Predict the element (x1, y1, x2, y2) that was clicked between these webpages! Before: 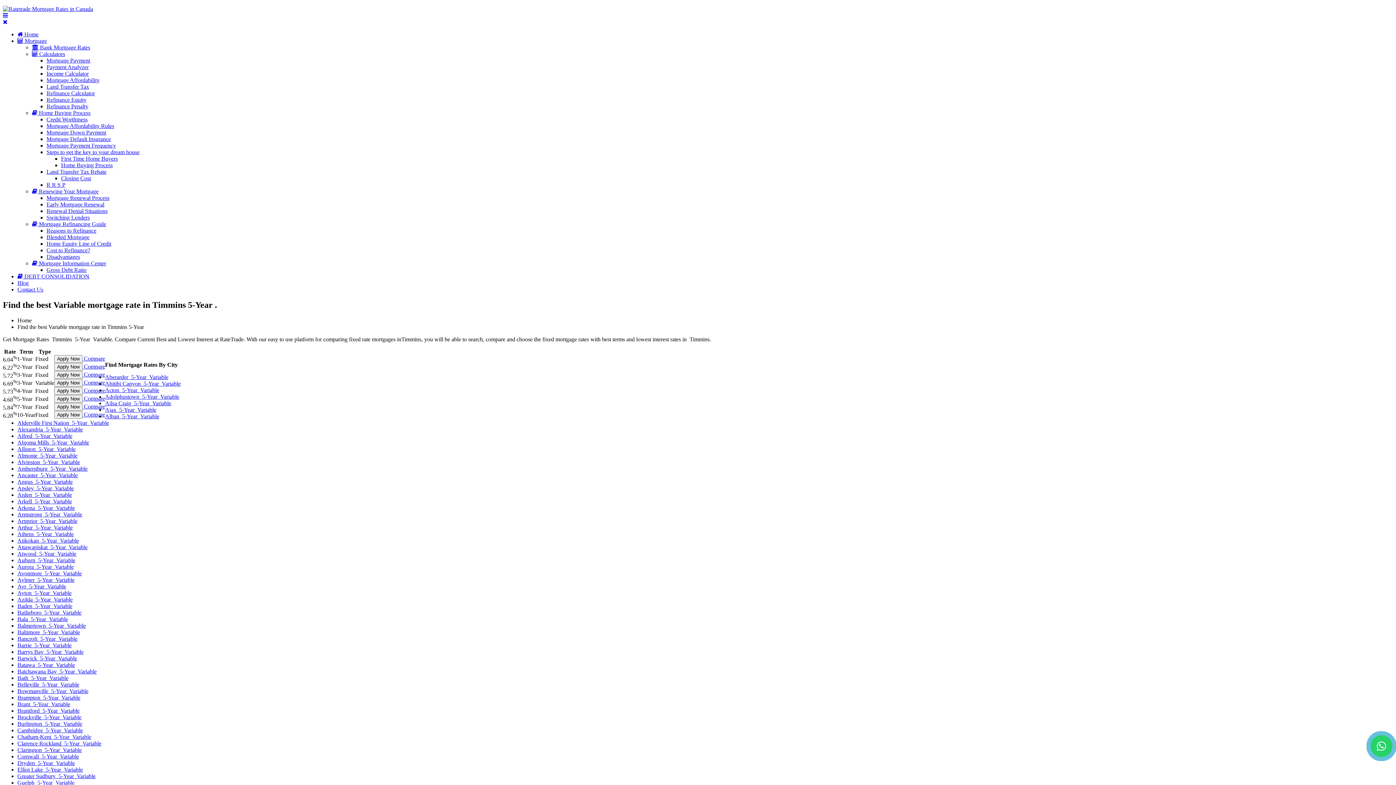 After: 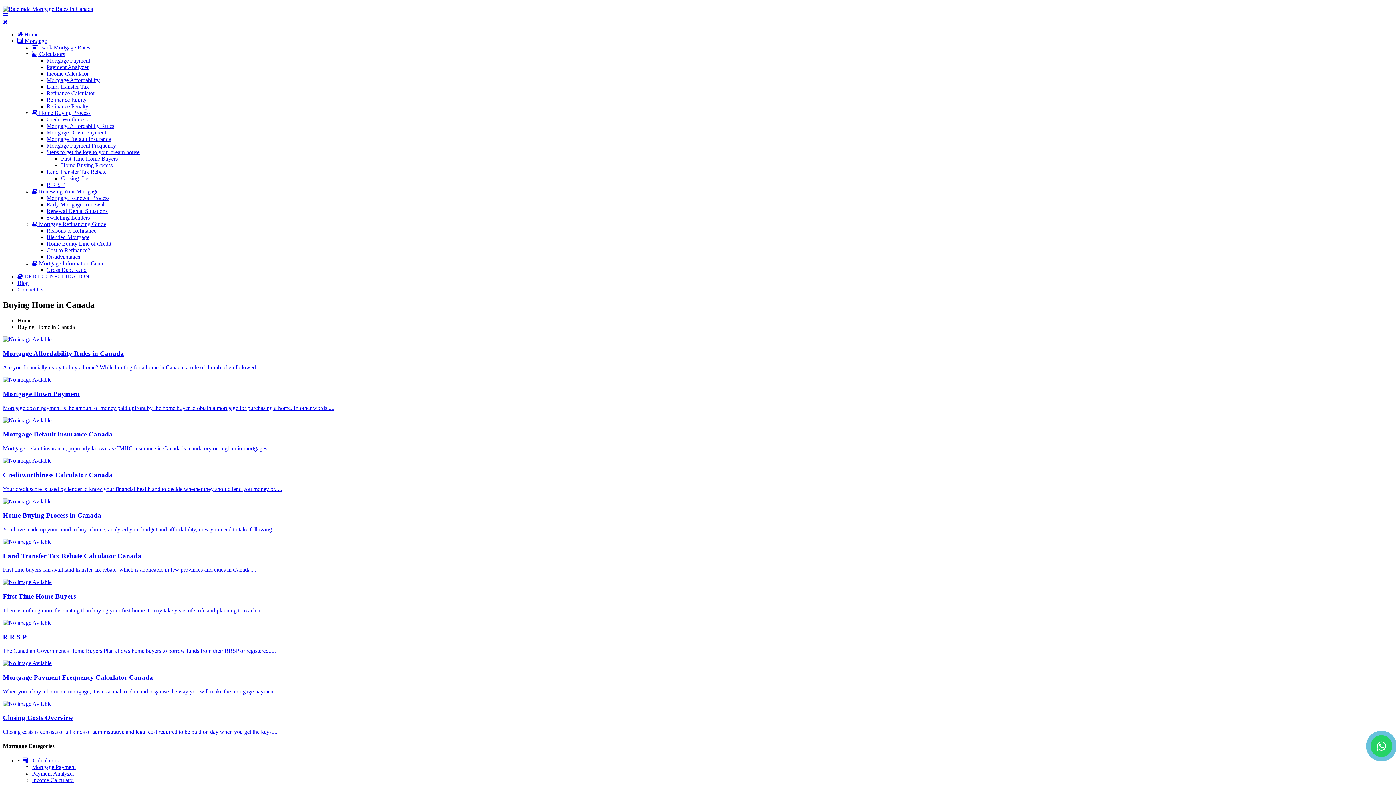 Action: bbox: (32, 109, 90, 116) label:  Home Buying Process